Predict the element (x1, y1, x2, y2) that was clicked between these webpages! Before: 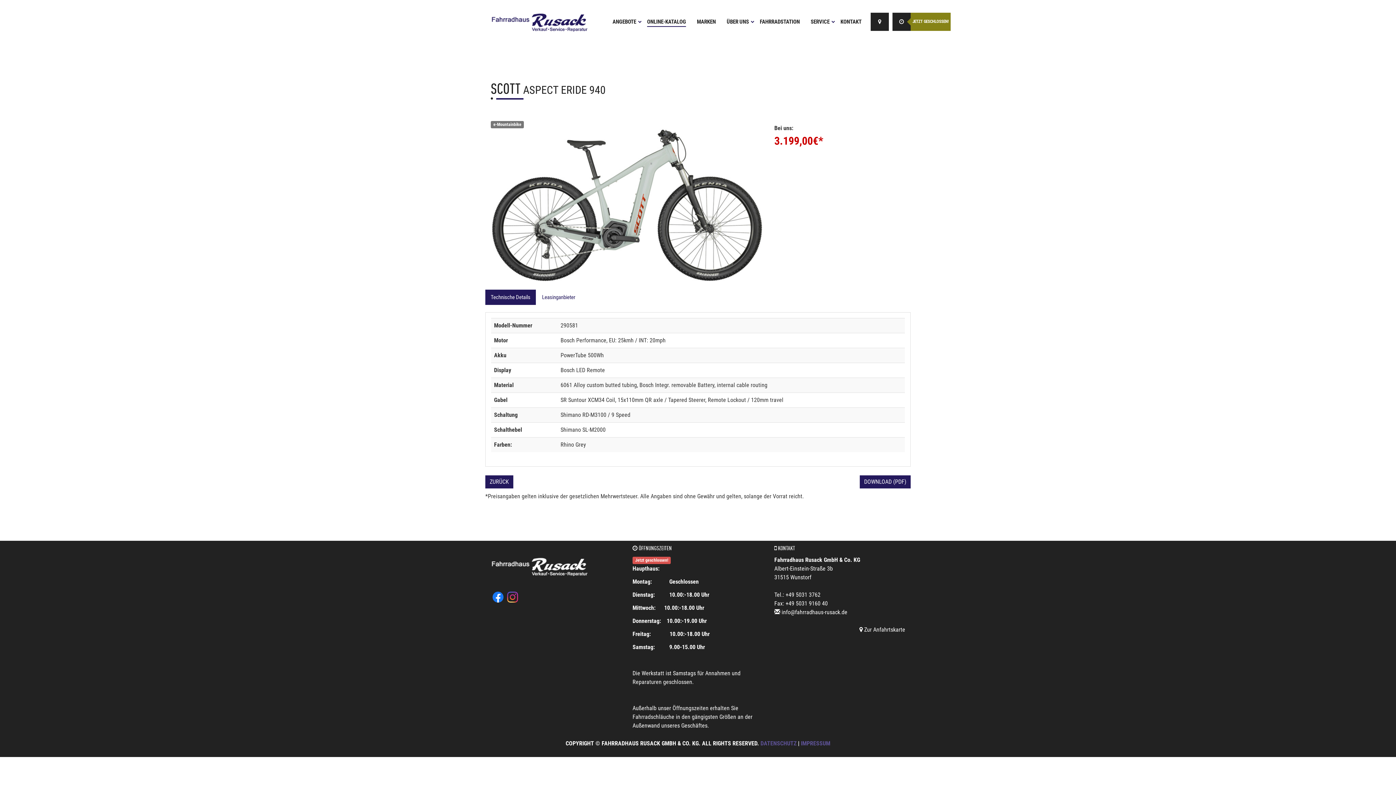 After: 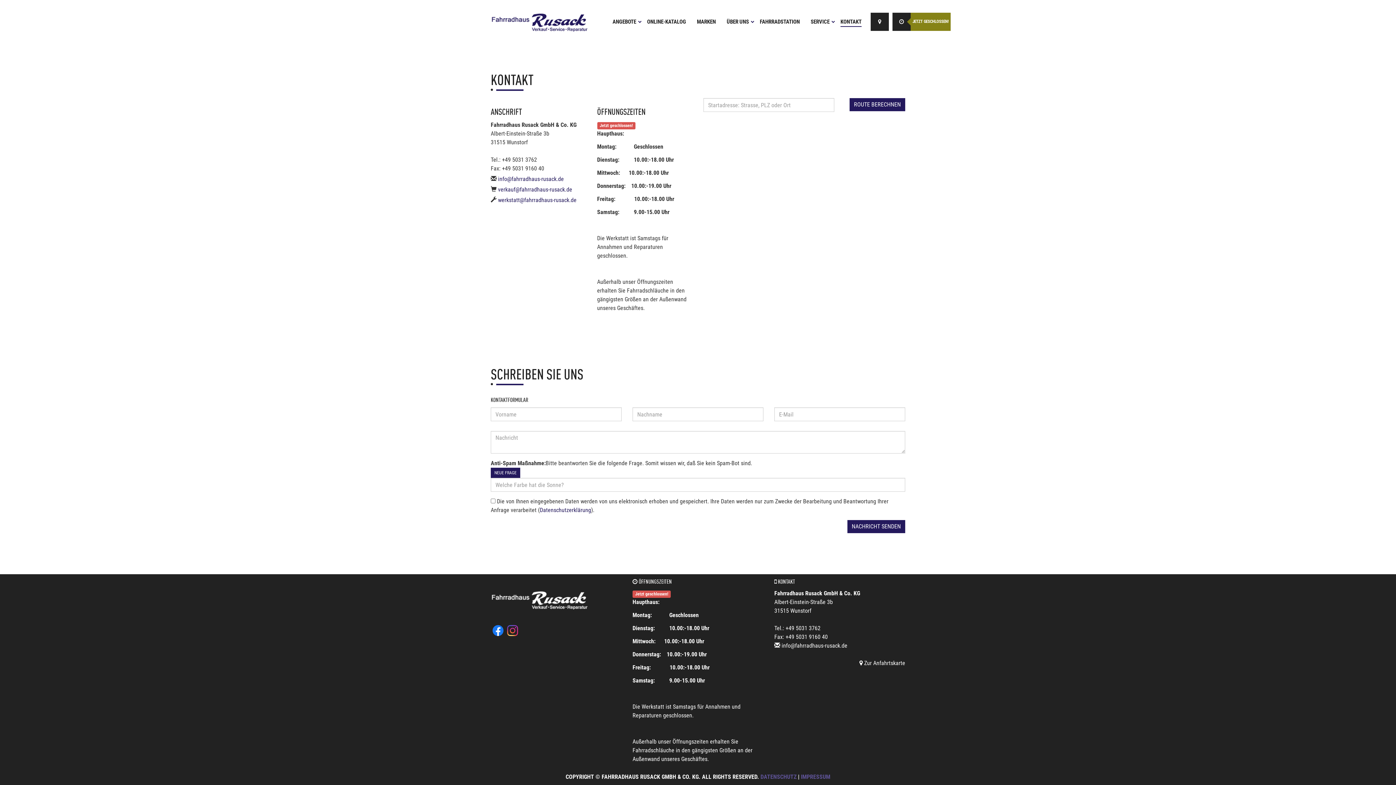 Action: label: JETZT GESCHLOSSEN! bbox: (892, 12, 910, 30)